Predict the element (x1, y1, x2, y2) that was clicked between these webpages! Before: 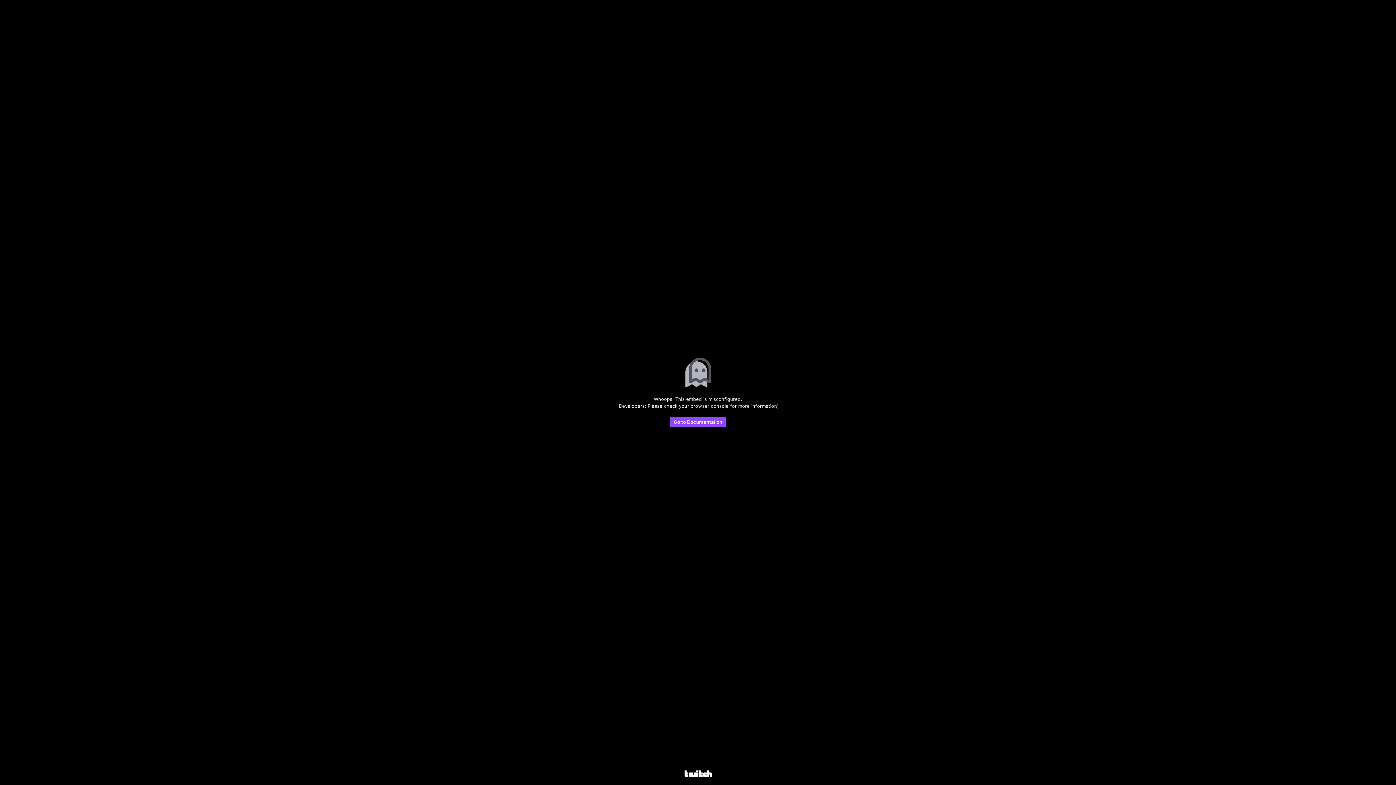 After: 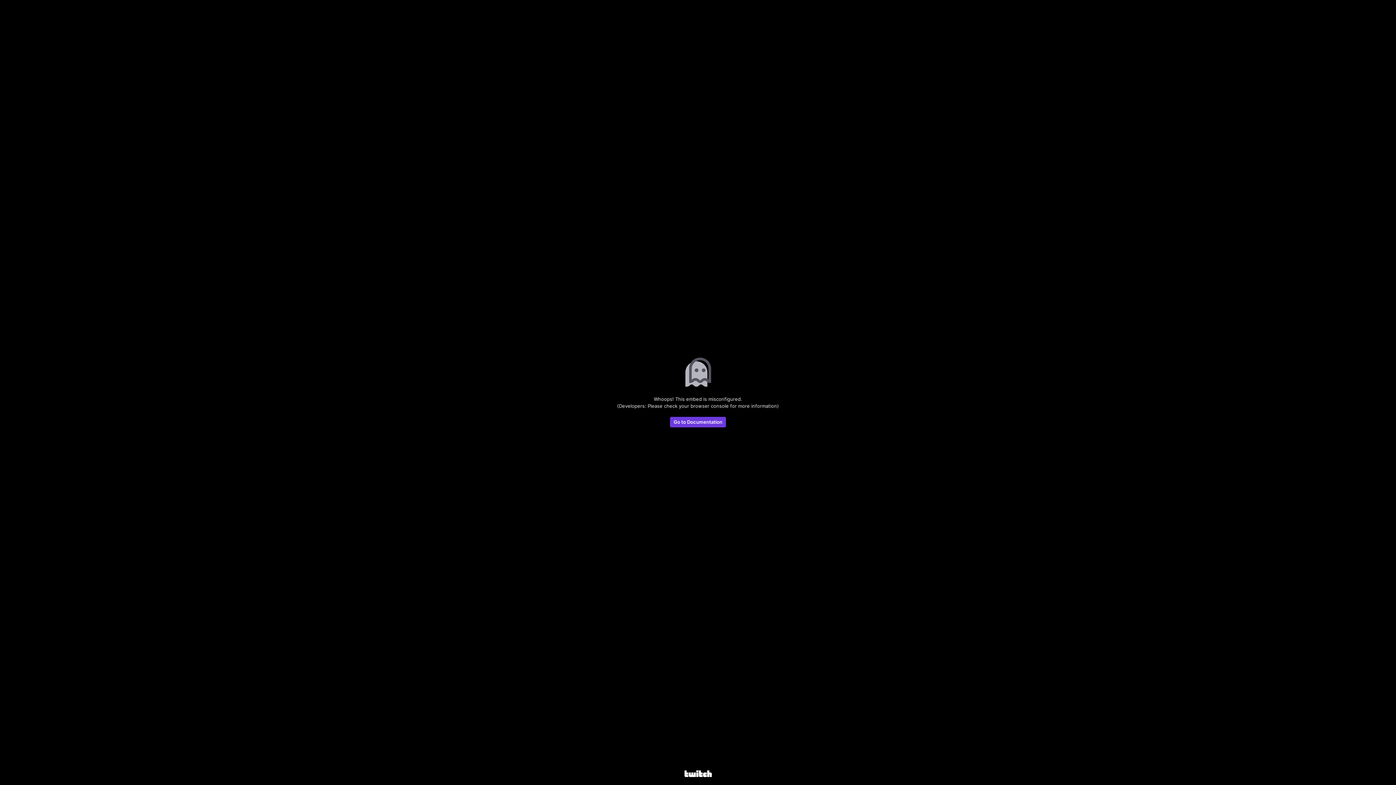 Action: label: Go to Documentation bbox: (670, 417, 726, 427)